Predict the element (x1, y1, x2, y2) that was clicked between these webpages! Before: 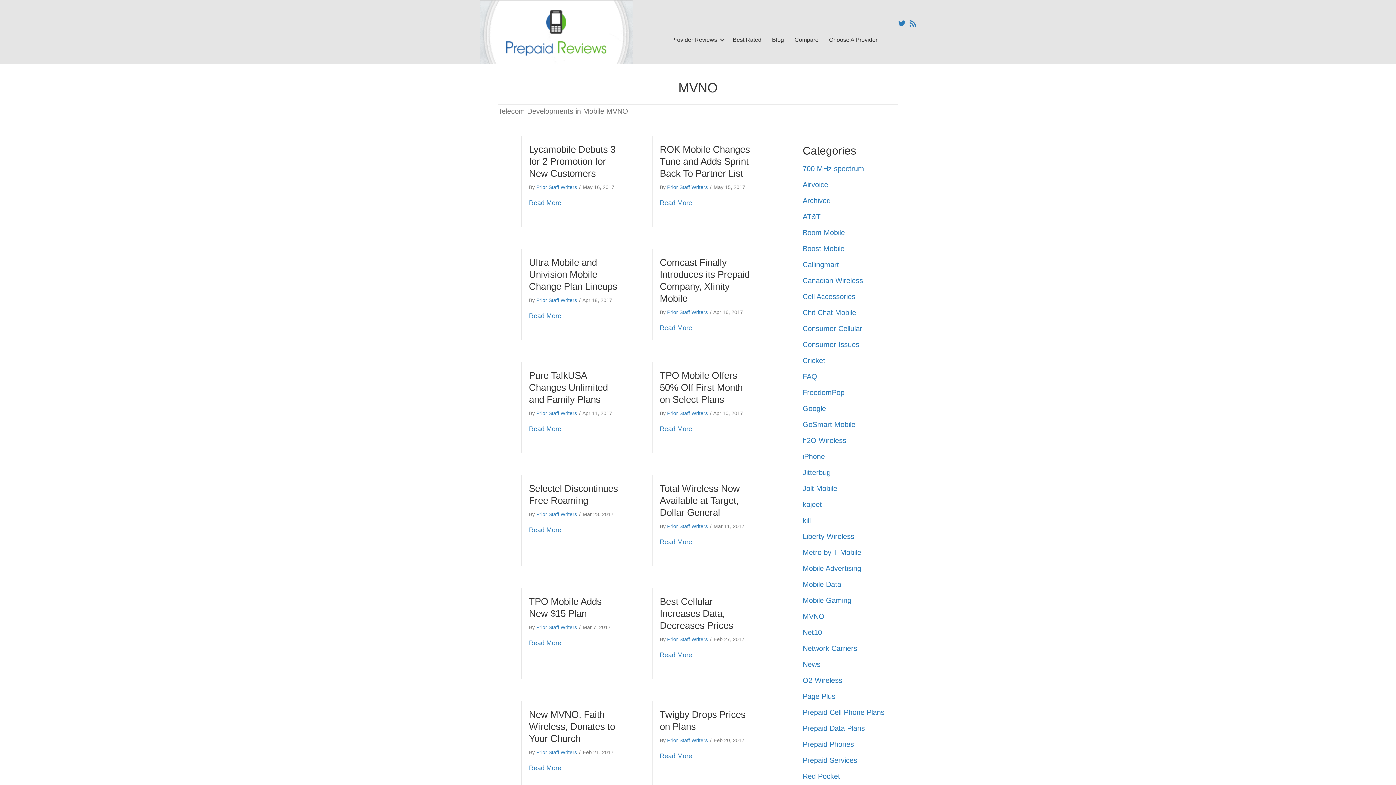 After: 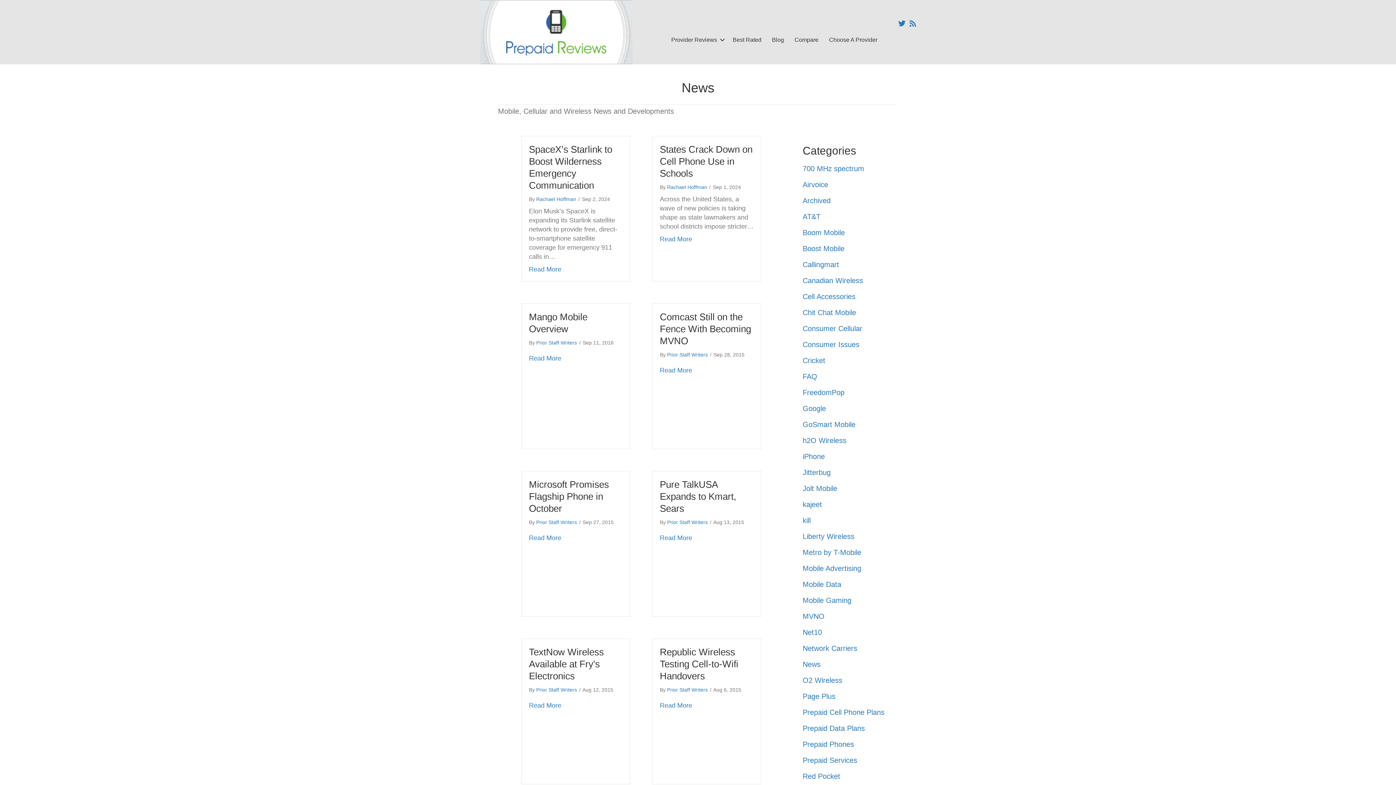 Action: bbox: (802, 660, 820, 668) label: News